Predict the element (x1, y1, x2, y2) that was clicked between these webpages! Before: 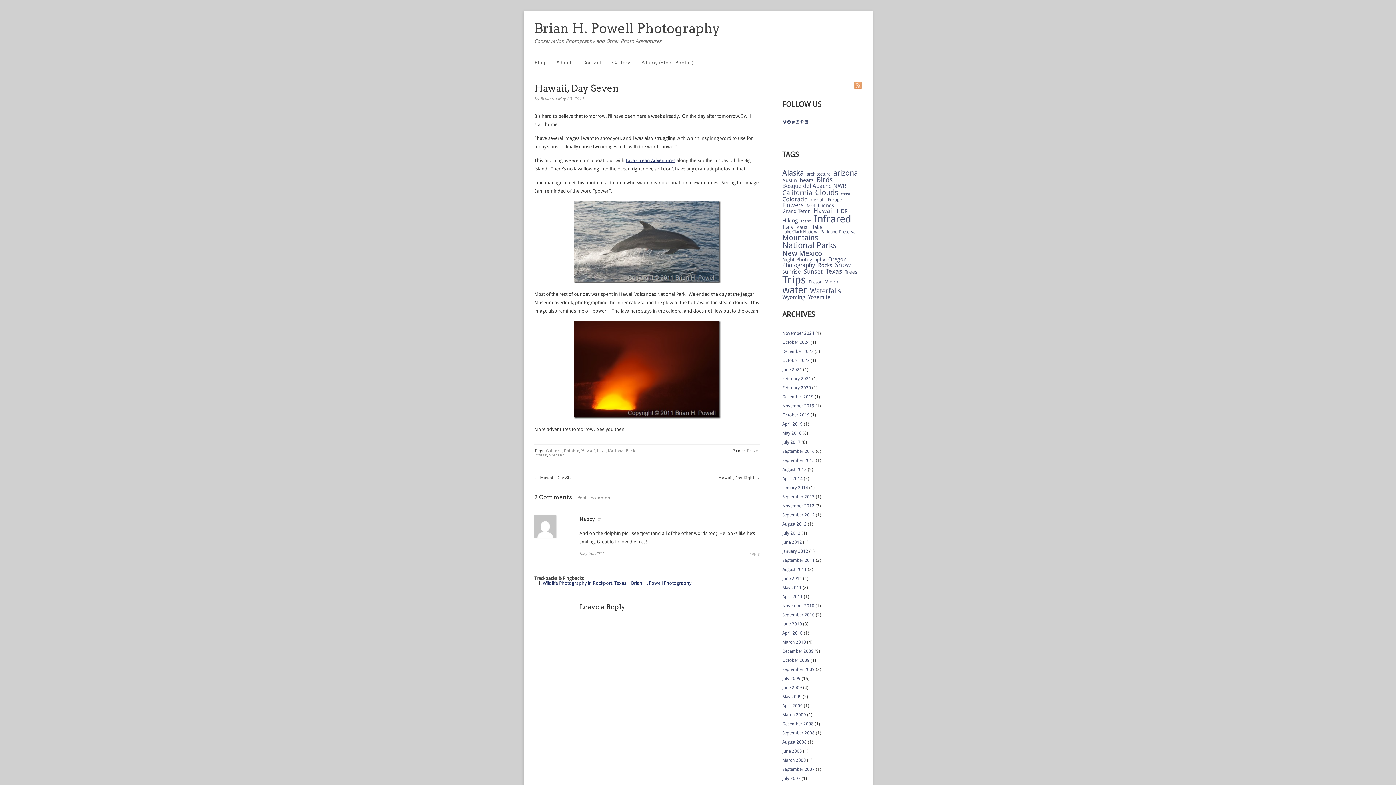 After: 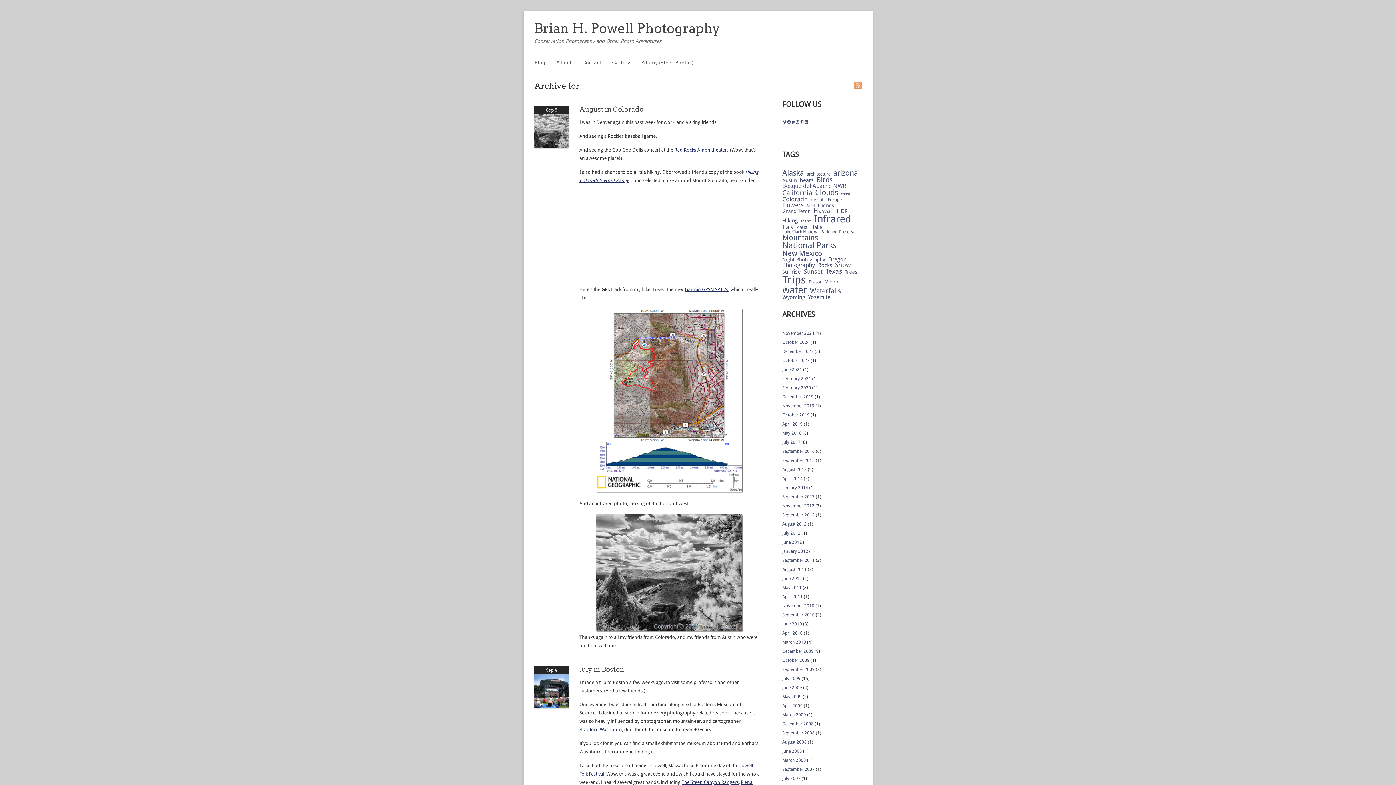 Action: bbox: (782, 612, 814, 617) label: September 2010